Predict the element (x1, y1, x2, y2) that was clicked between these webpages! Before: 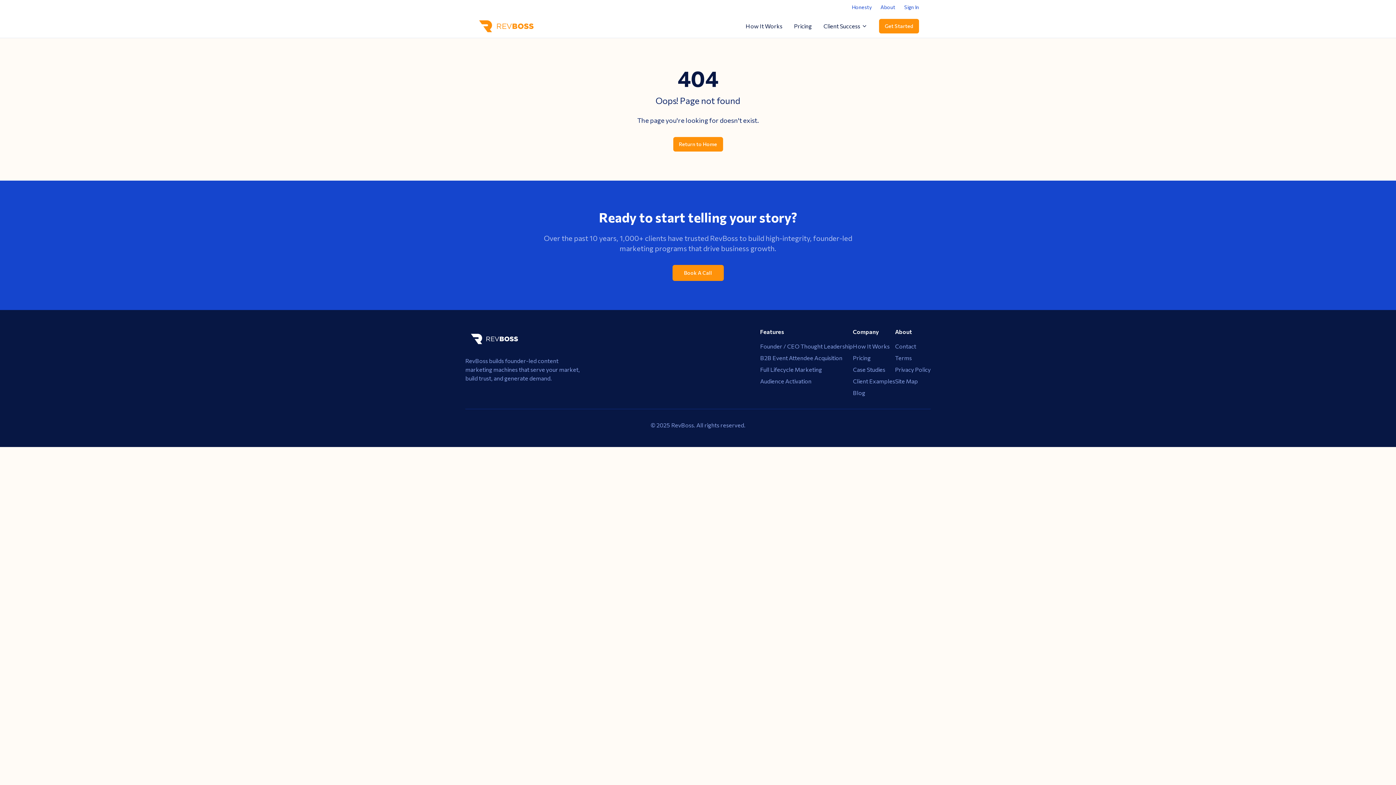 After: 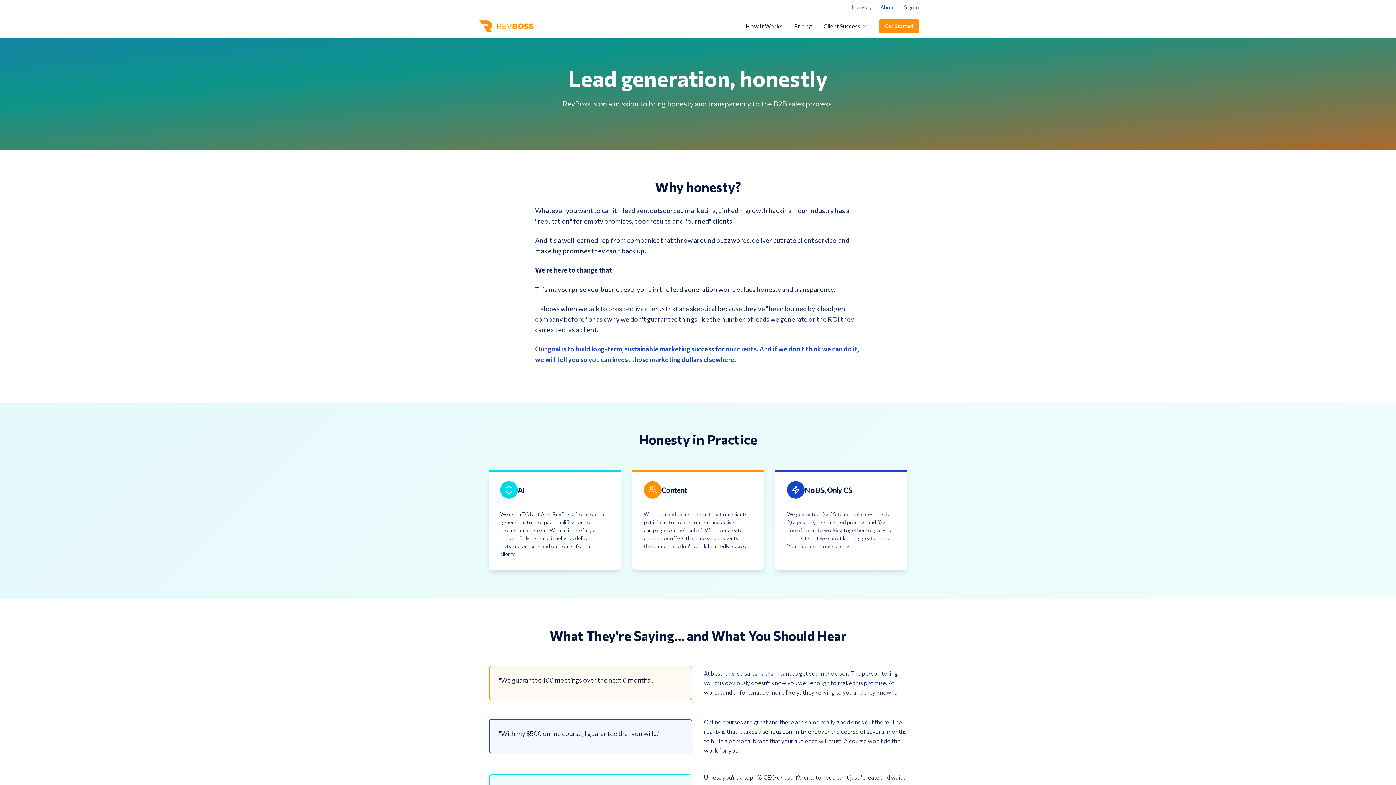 Action: label: Honesty bbox: (852, 3, 872, 10)